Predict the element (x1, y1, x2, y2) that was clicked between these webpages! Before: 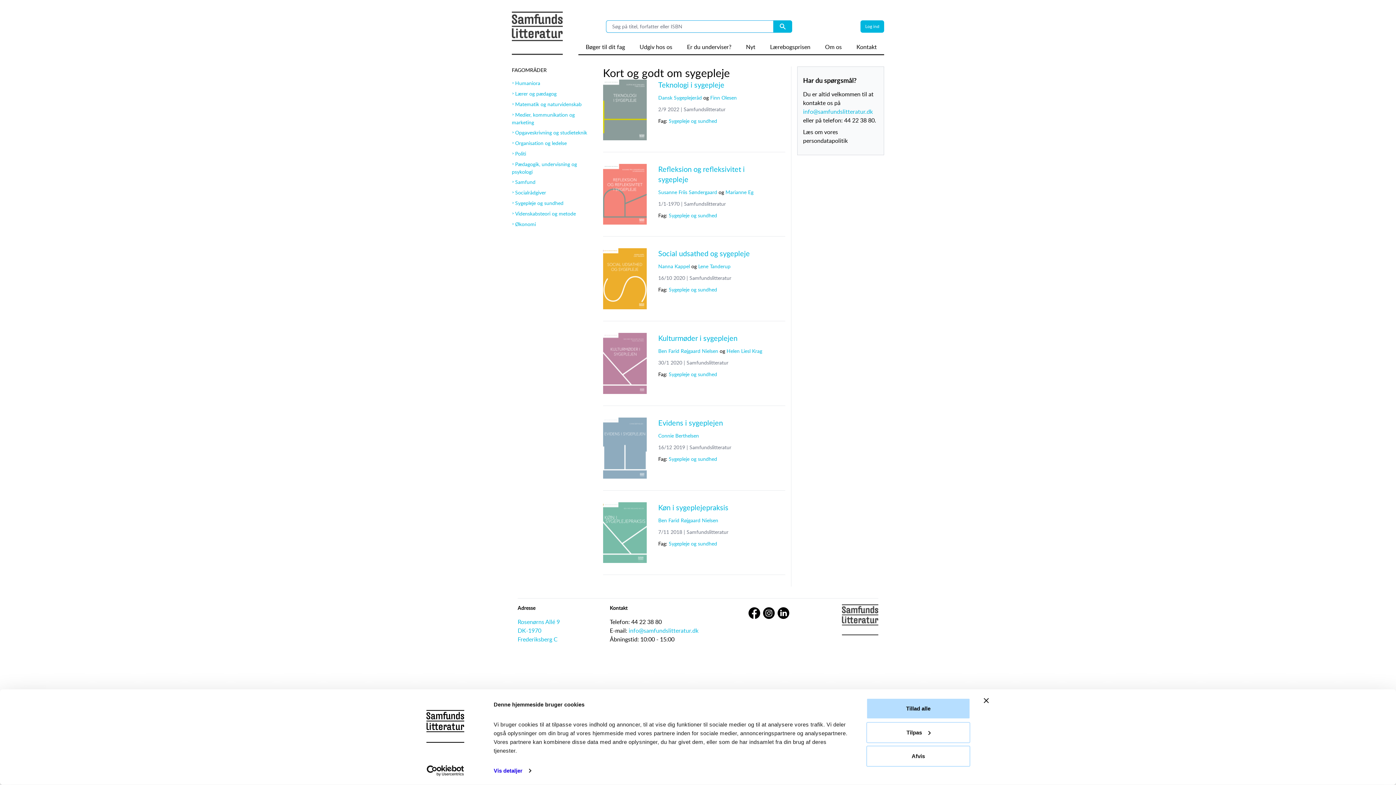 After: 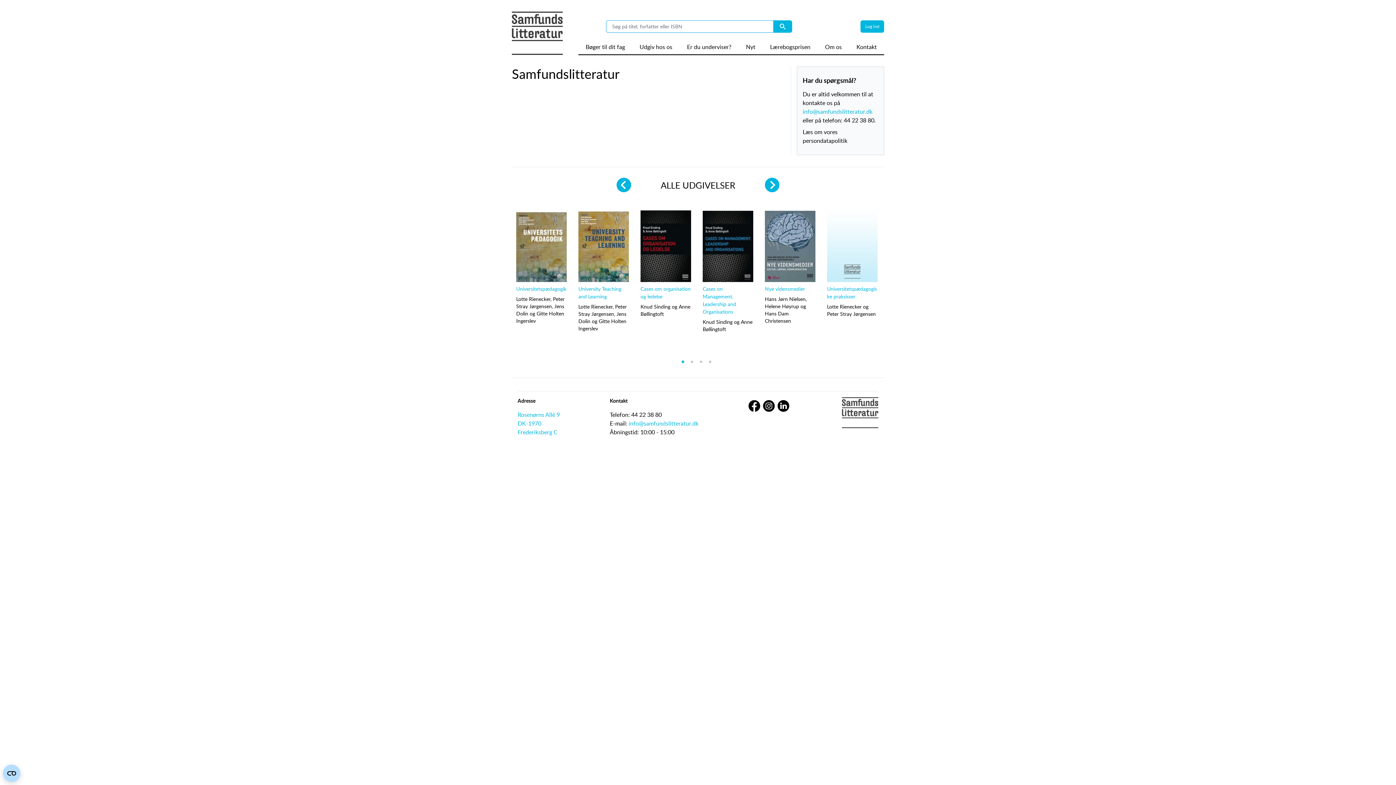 Action: label: Samfundslitteratur bbox: (686, 359, 728, 366)